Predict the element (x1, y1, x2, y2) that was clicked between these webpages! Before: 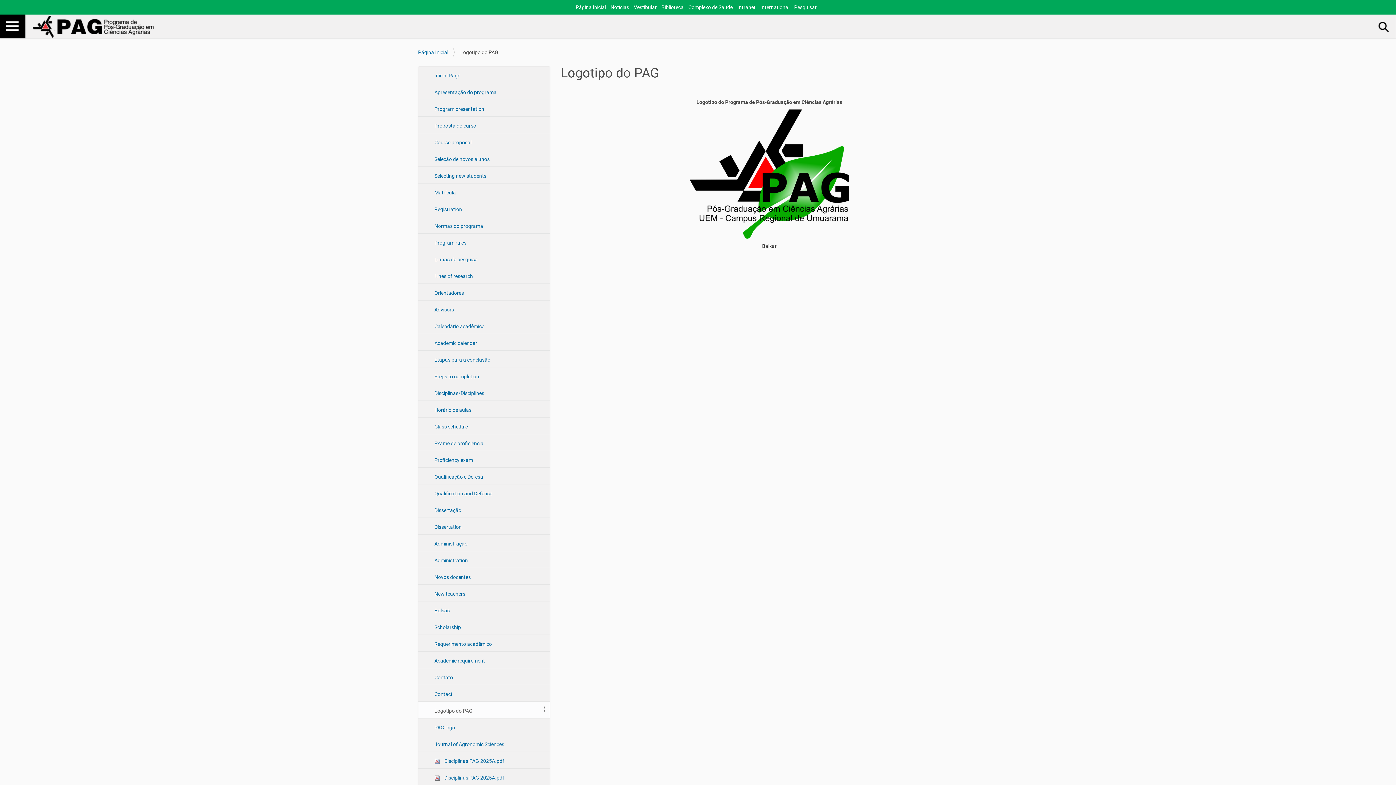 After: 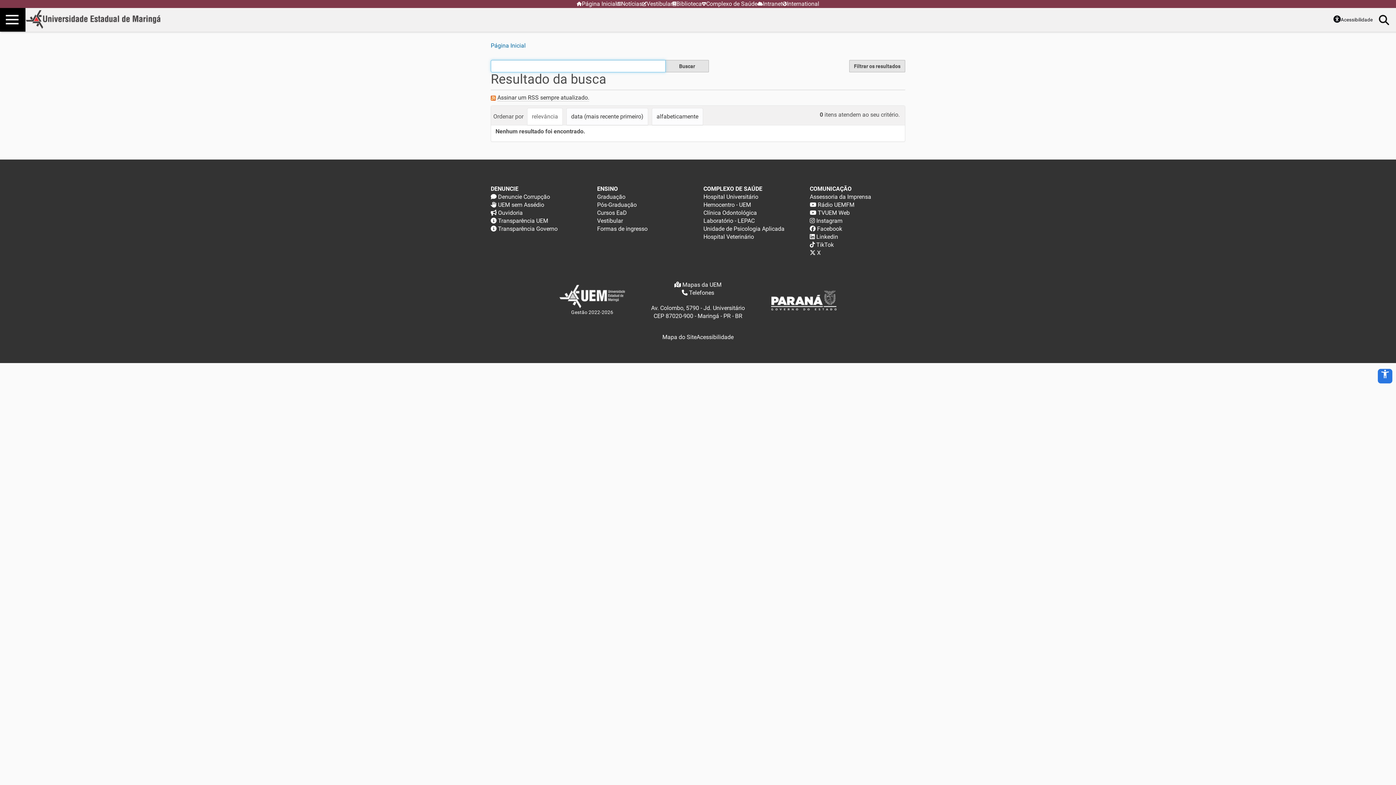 Action: label: Pesquisar bbox: (794, 4, 820, 10)